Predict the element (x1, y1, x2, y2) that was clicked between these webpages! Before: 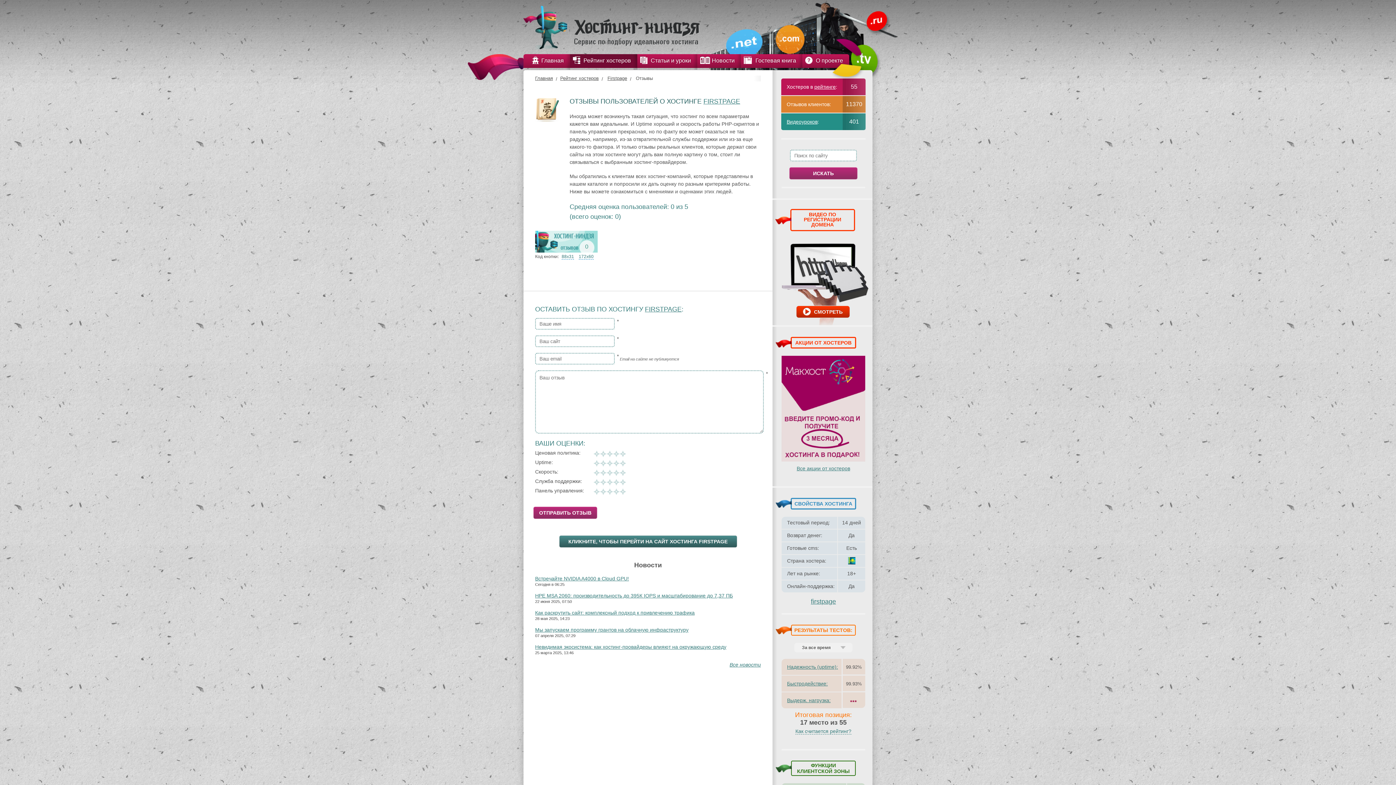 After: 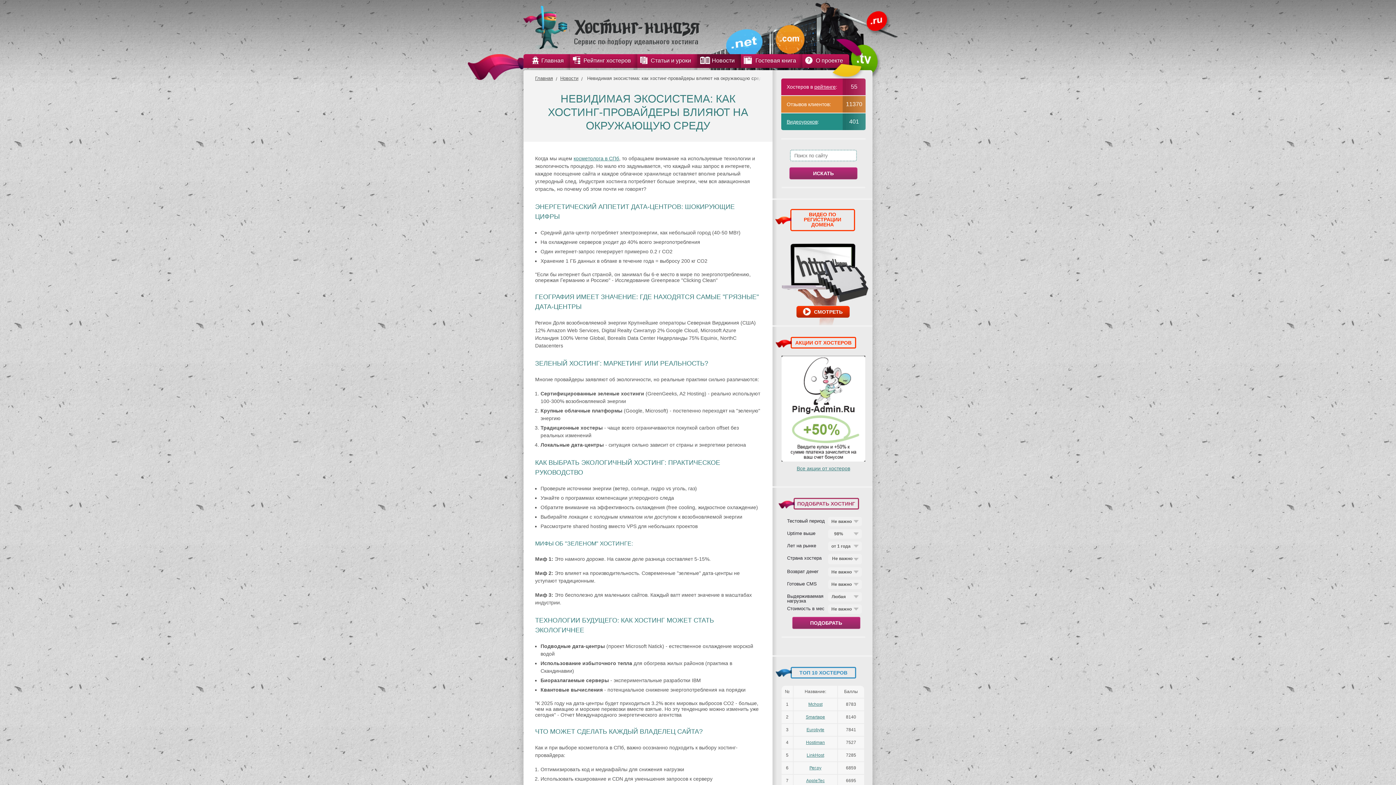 Action: label: Невидимая экосистема: как хостинг-провайдеры влияют на окружающую среду

25 марта 2025, 13:46 bbox: (535, 644, 761, 656)